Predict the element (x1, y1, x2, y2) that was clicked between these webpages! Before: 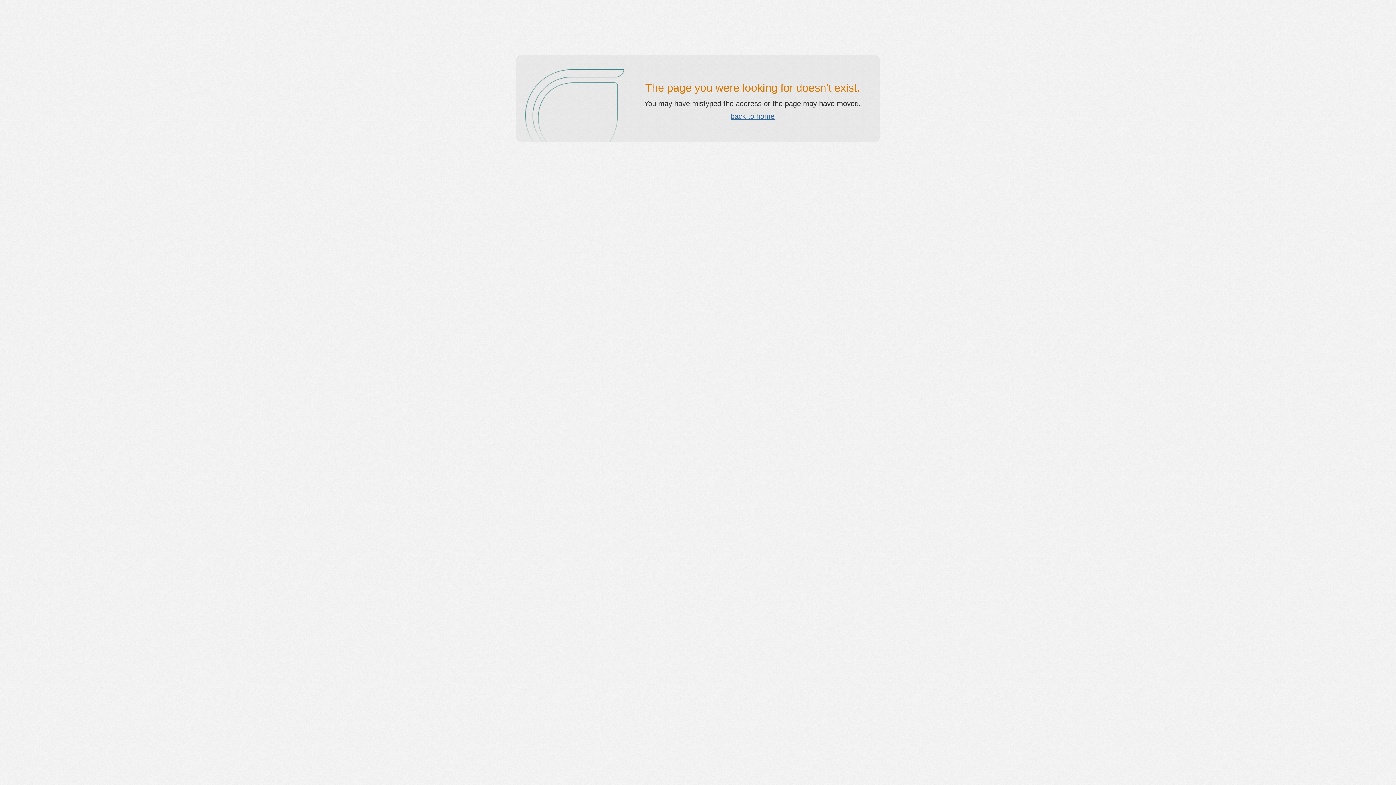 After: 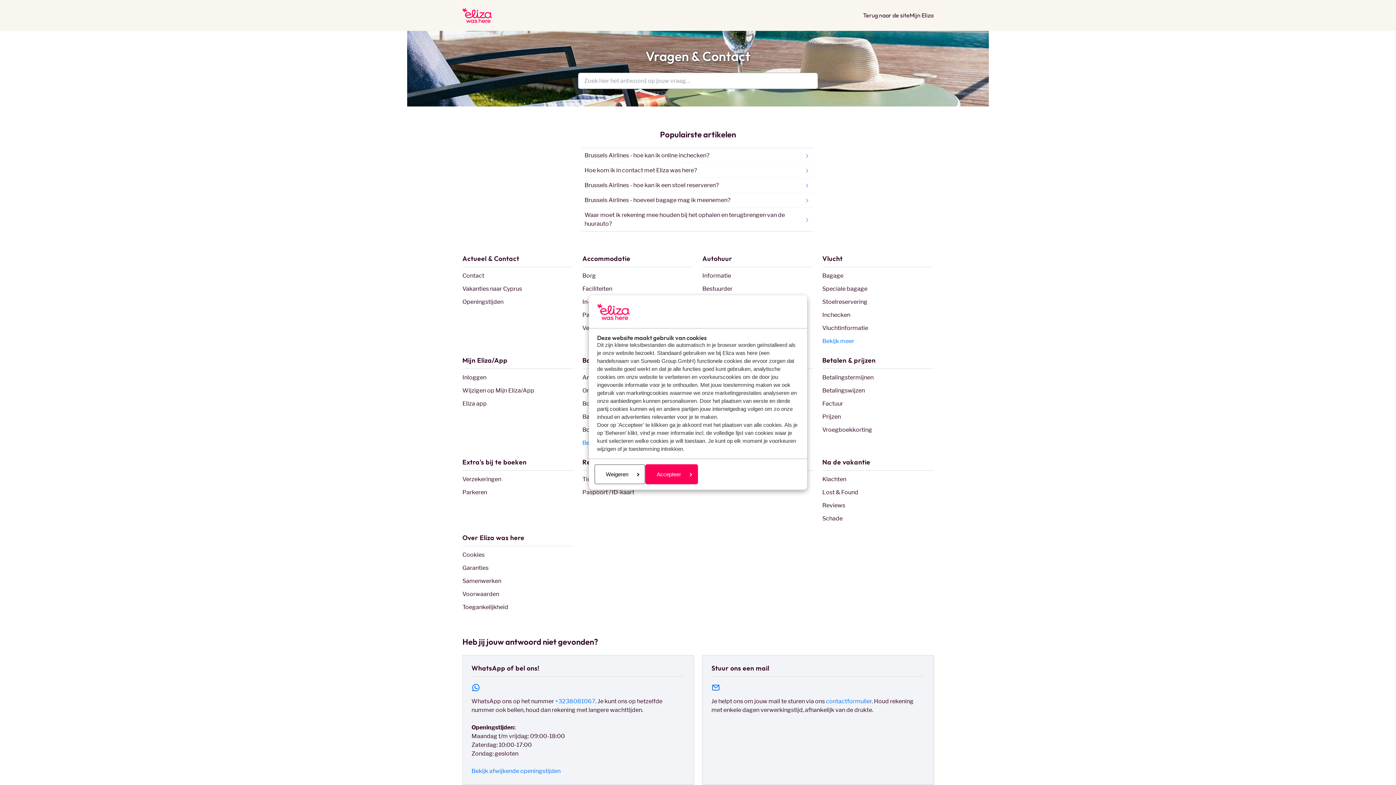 Action: label: back to home bbox: (730, 112, 774, 120)